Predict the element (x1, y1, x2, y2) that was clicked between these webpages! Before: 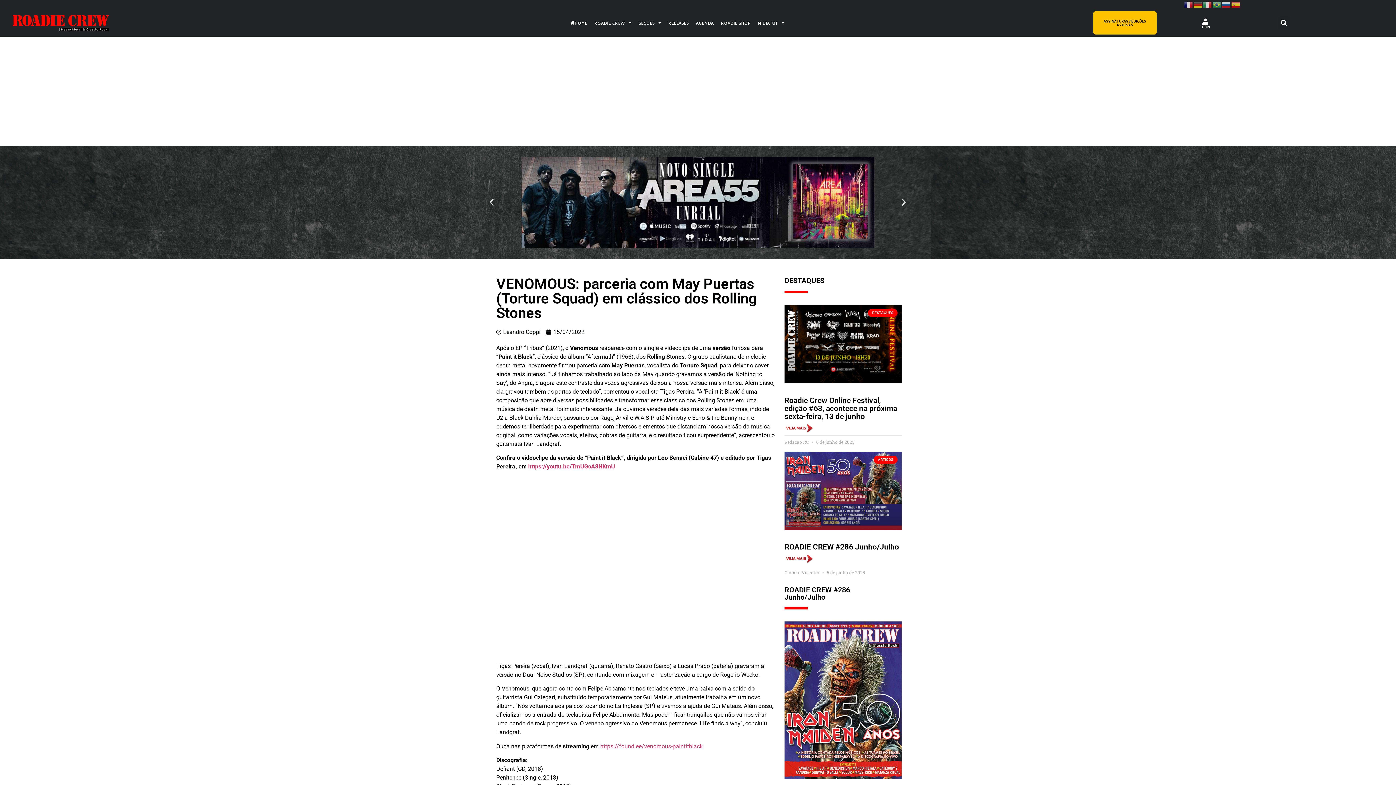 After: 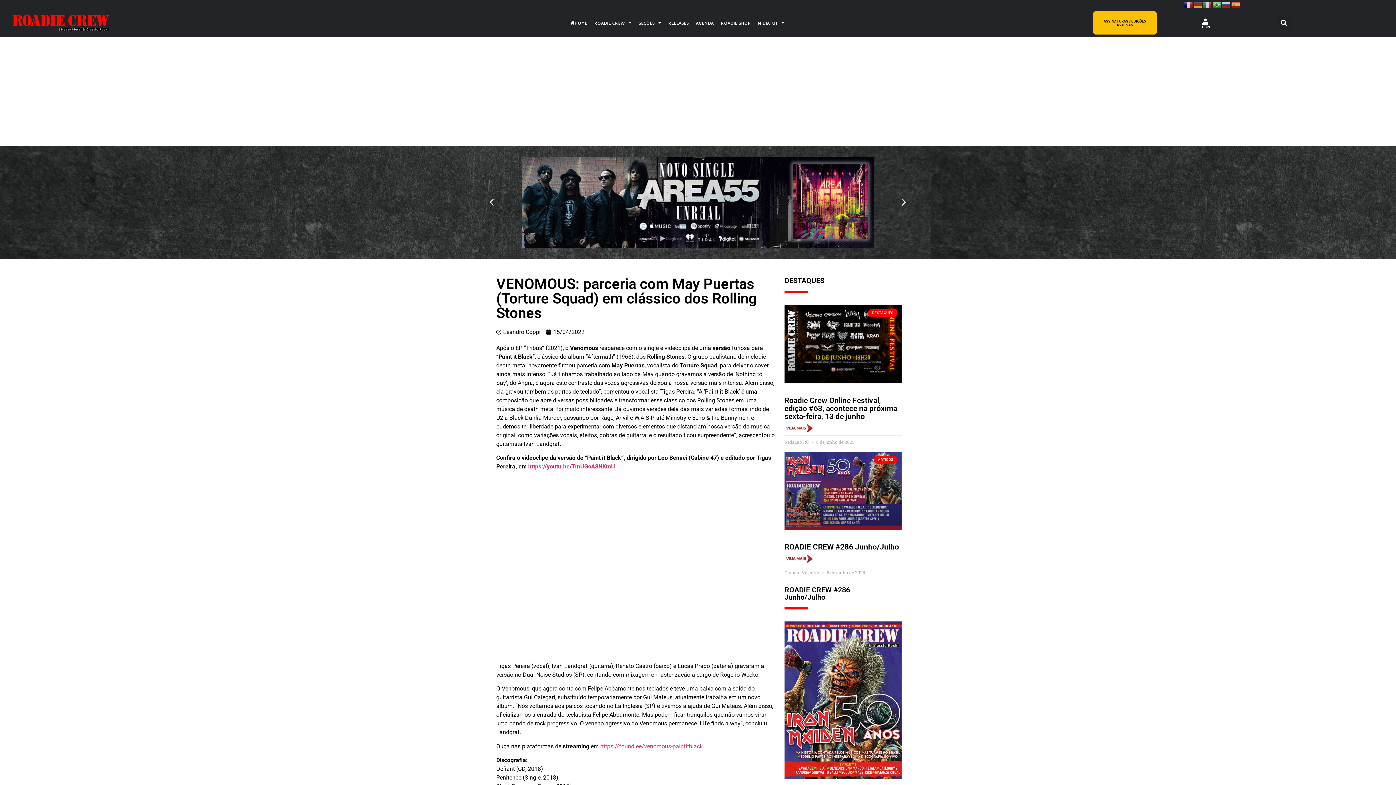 Action: bbox: (1212, 0, 1222, 7)